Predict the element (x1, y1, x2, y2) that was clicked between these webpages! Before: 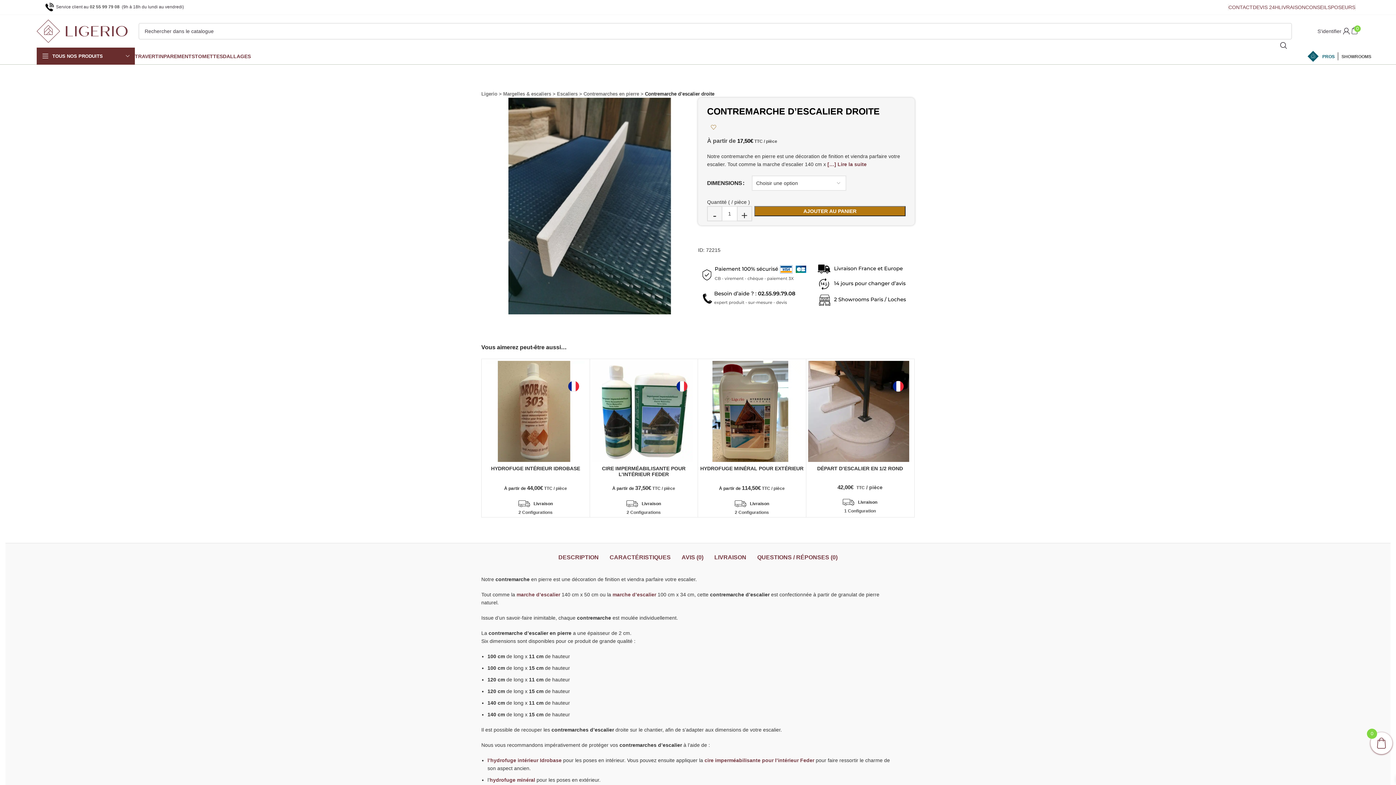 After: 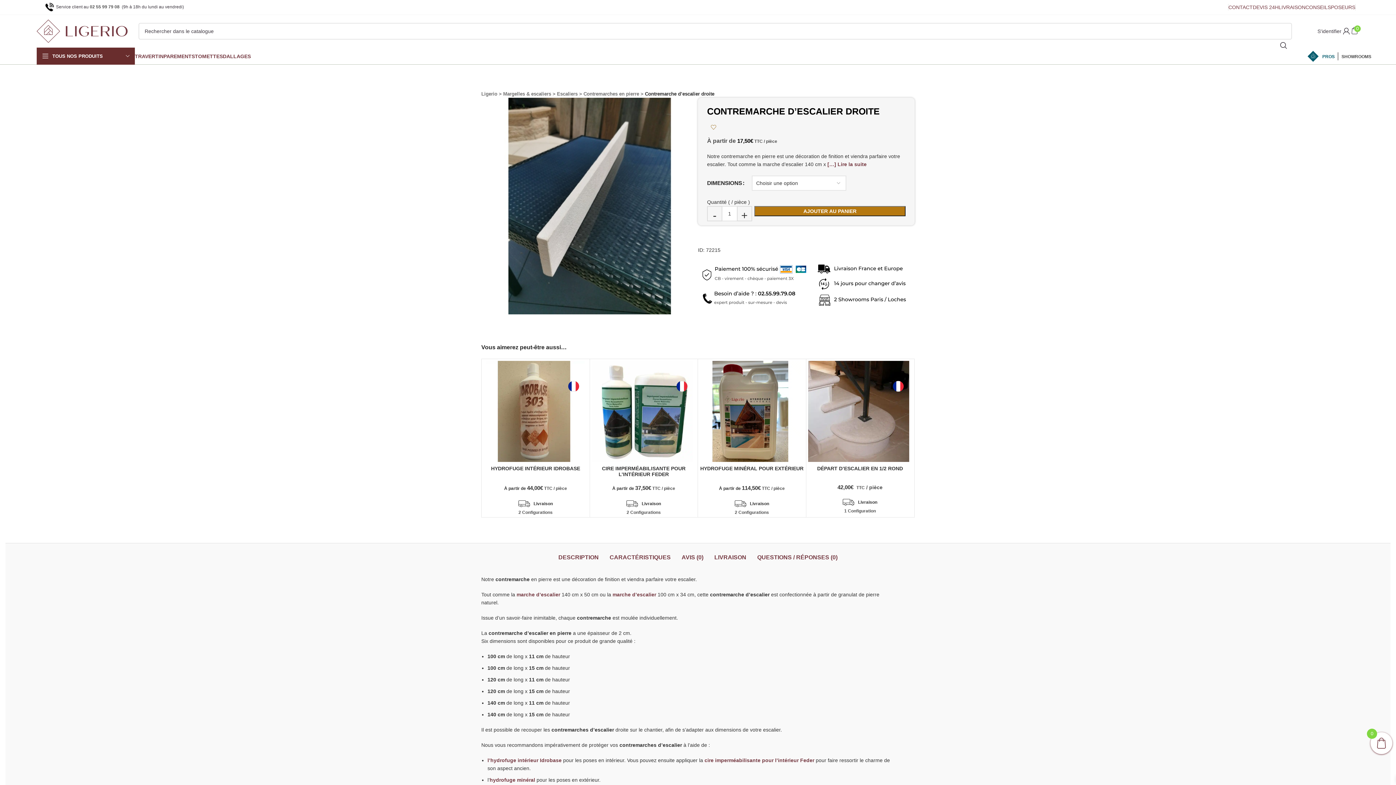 Action: bbox: (707, 123, 719, 132) label:  